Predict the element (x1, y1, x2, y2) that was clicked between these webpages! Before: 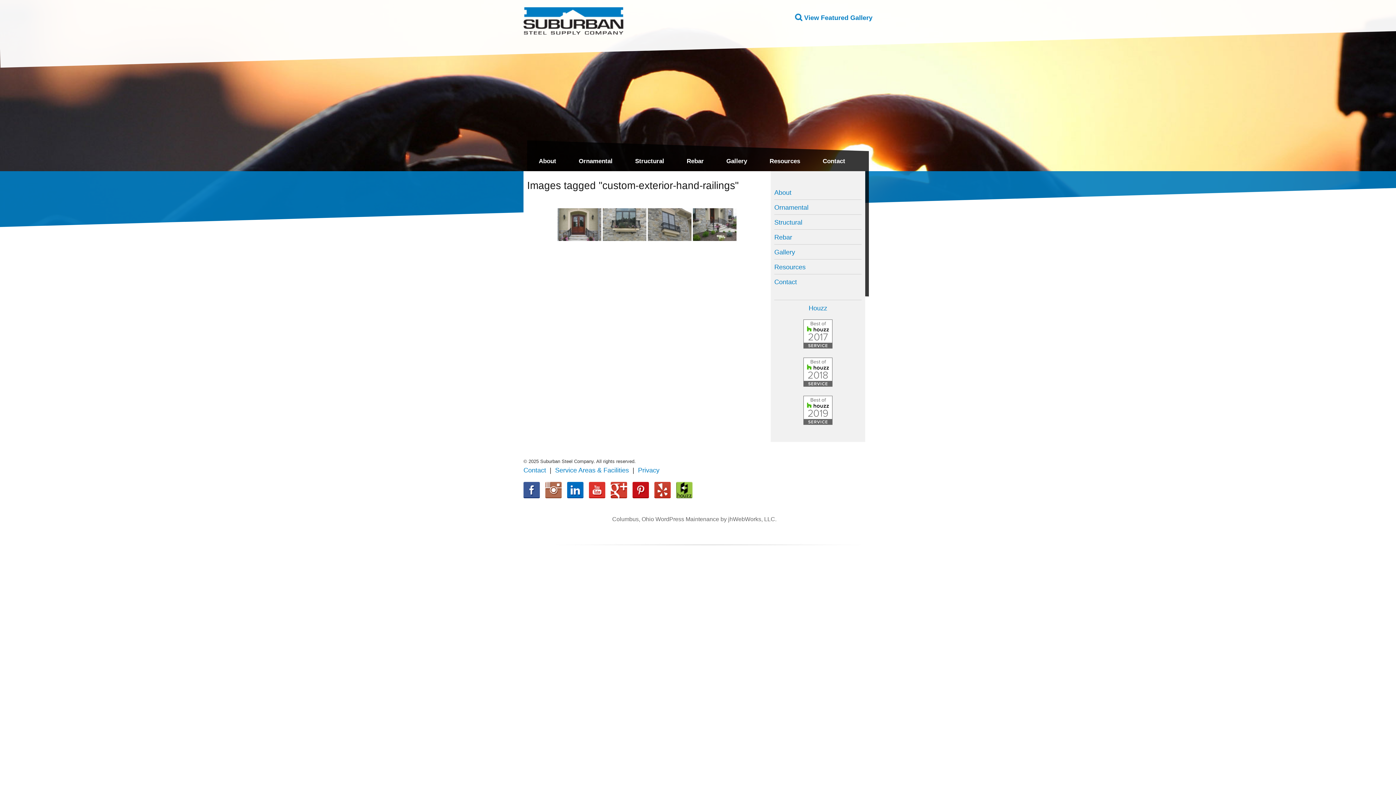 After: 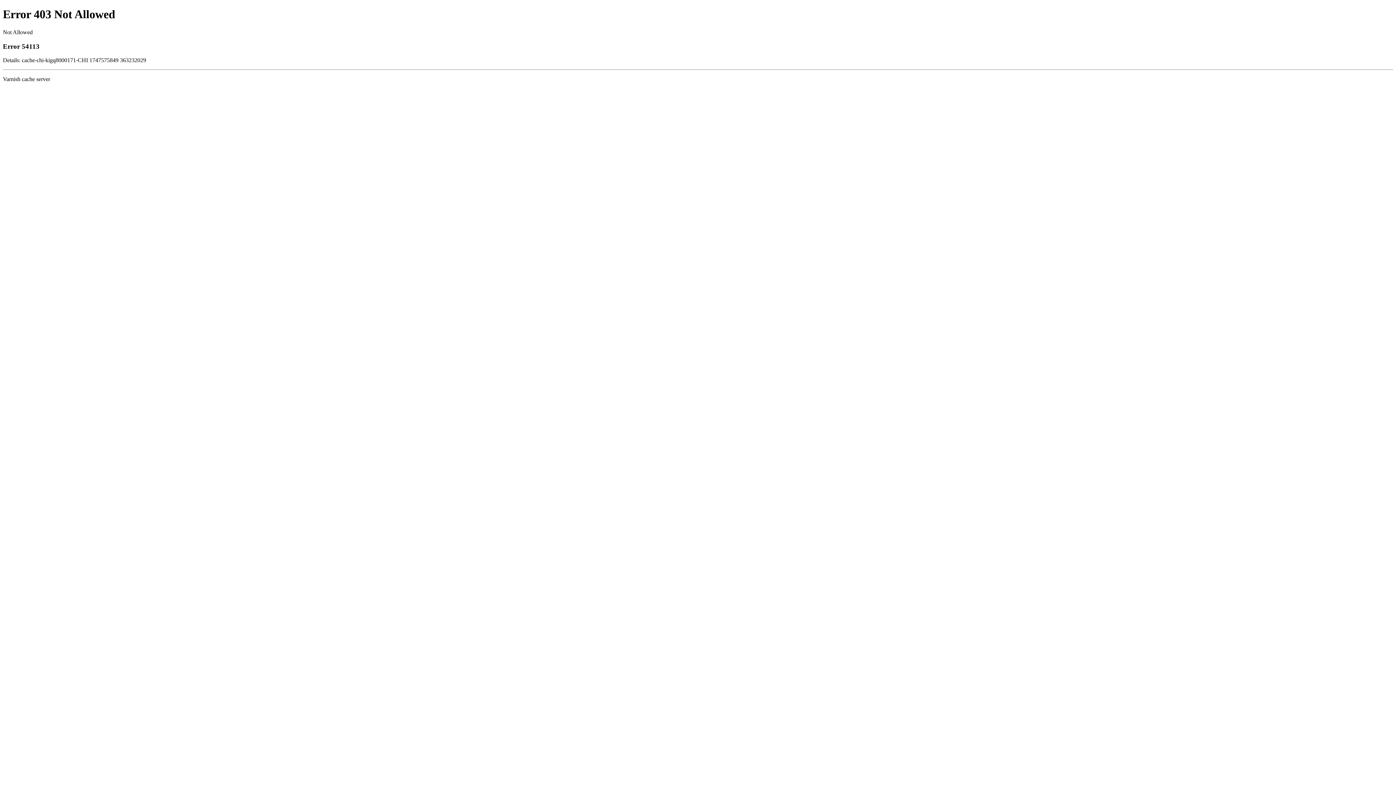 Action: bbox: (803, 342, 832, 350)